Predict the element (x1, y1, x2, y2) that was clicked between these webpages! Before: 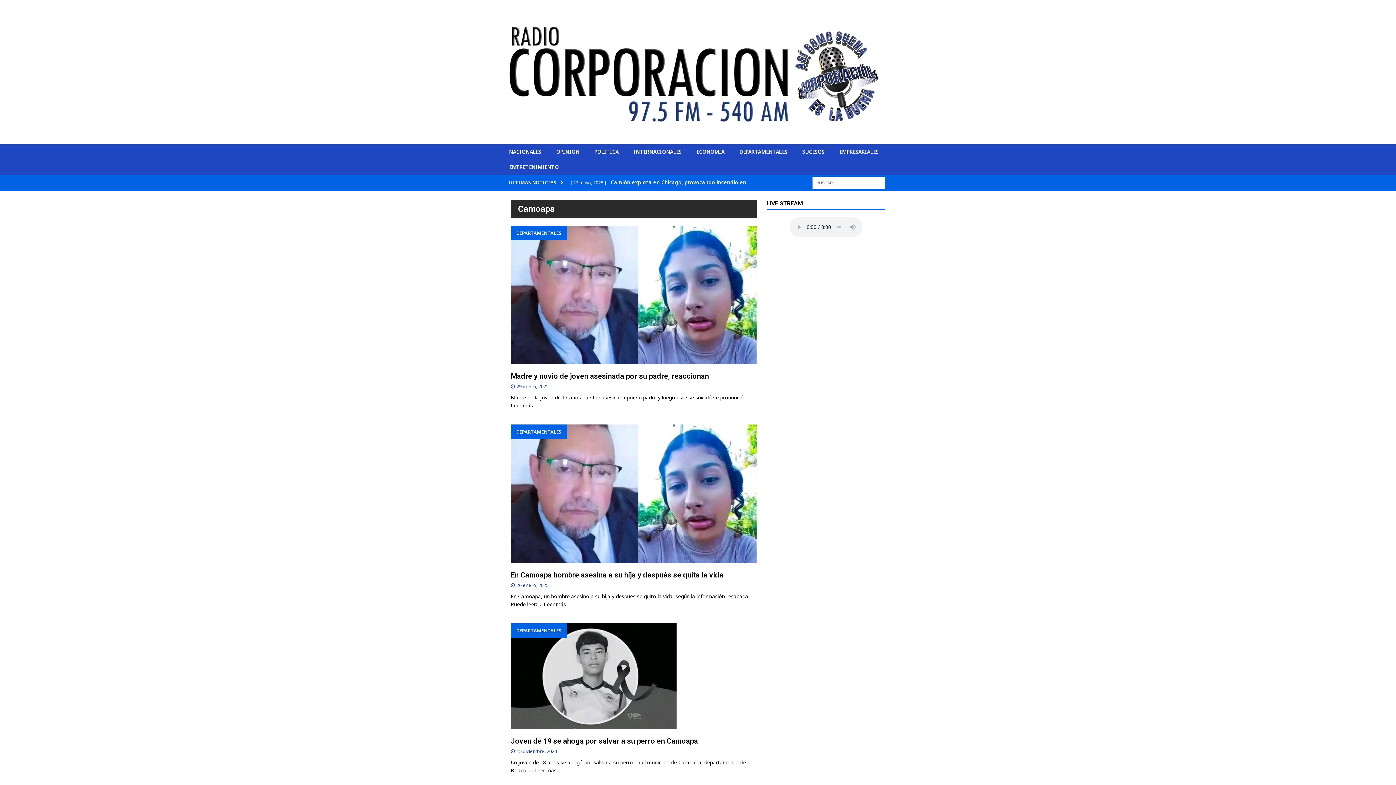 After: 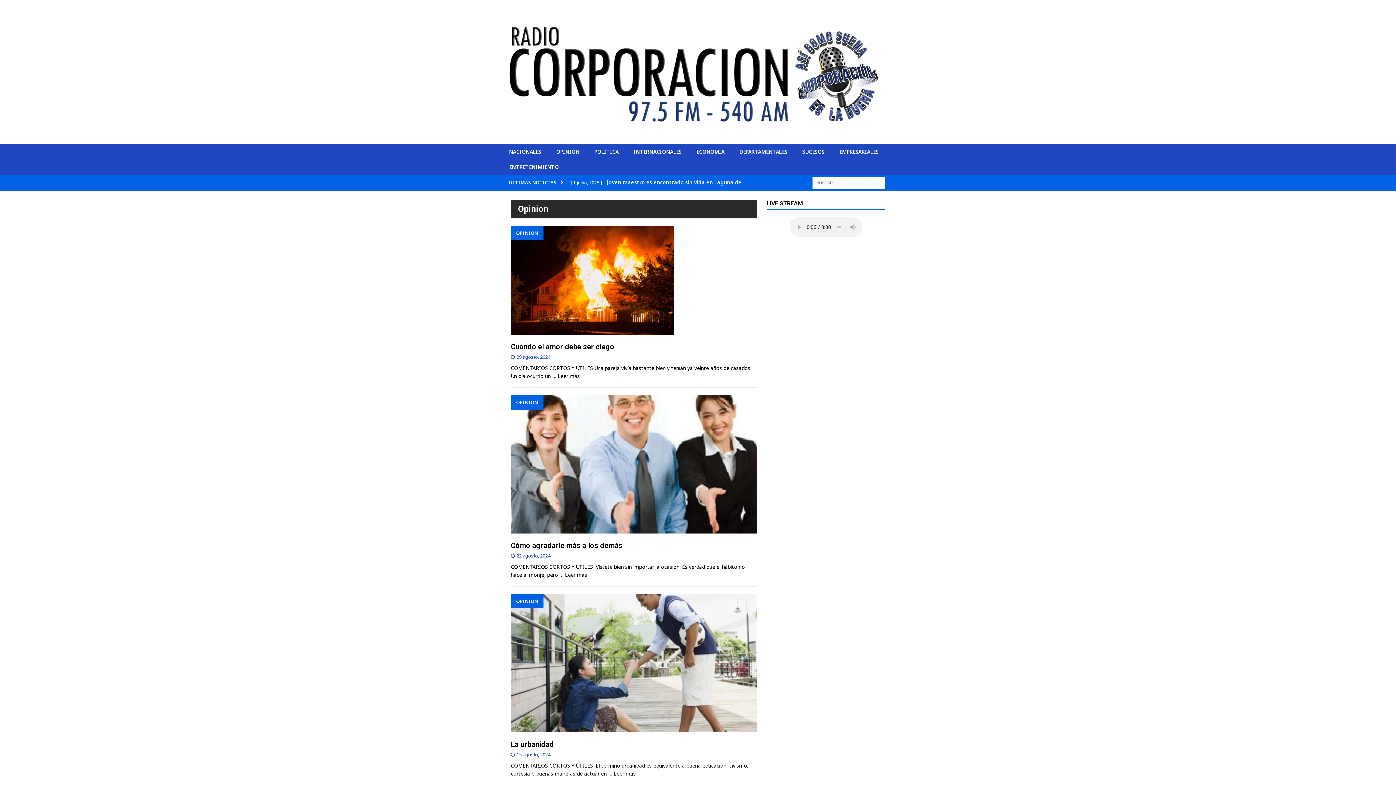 Action: bbox: (548, 144, 586, 159) label: OPINION